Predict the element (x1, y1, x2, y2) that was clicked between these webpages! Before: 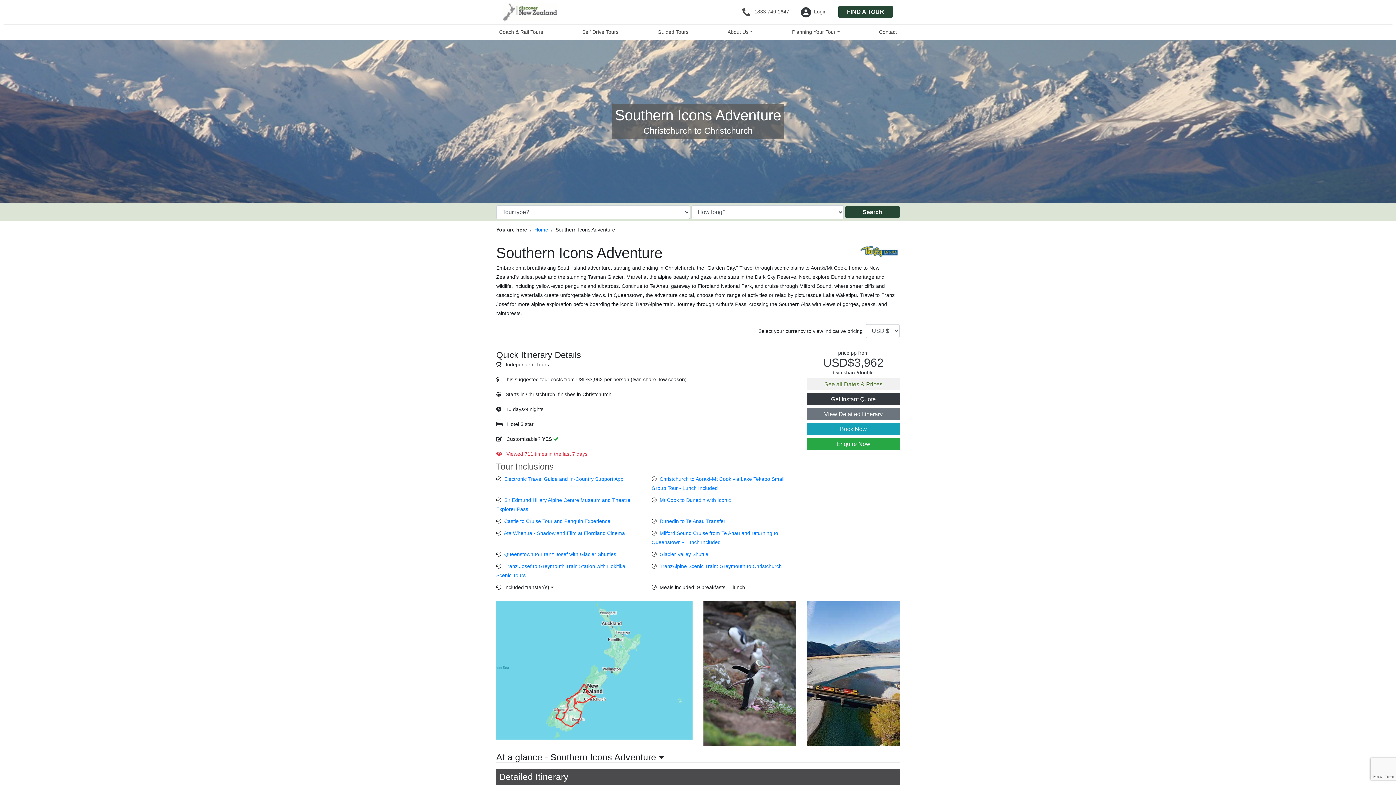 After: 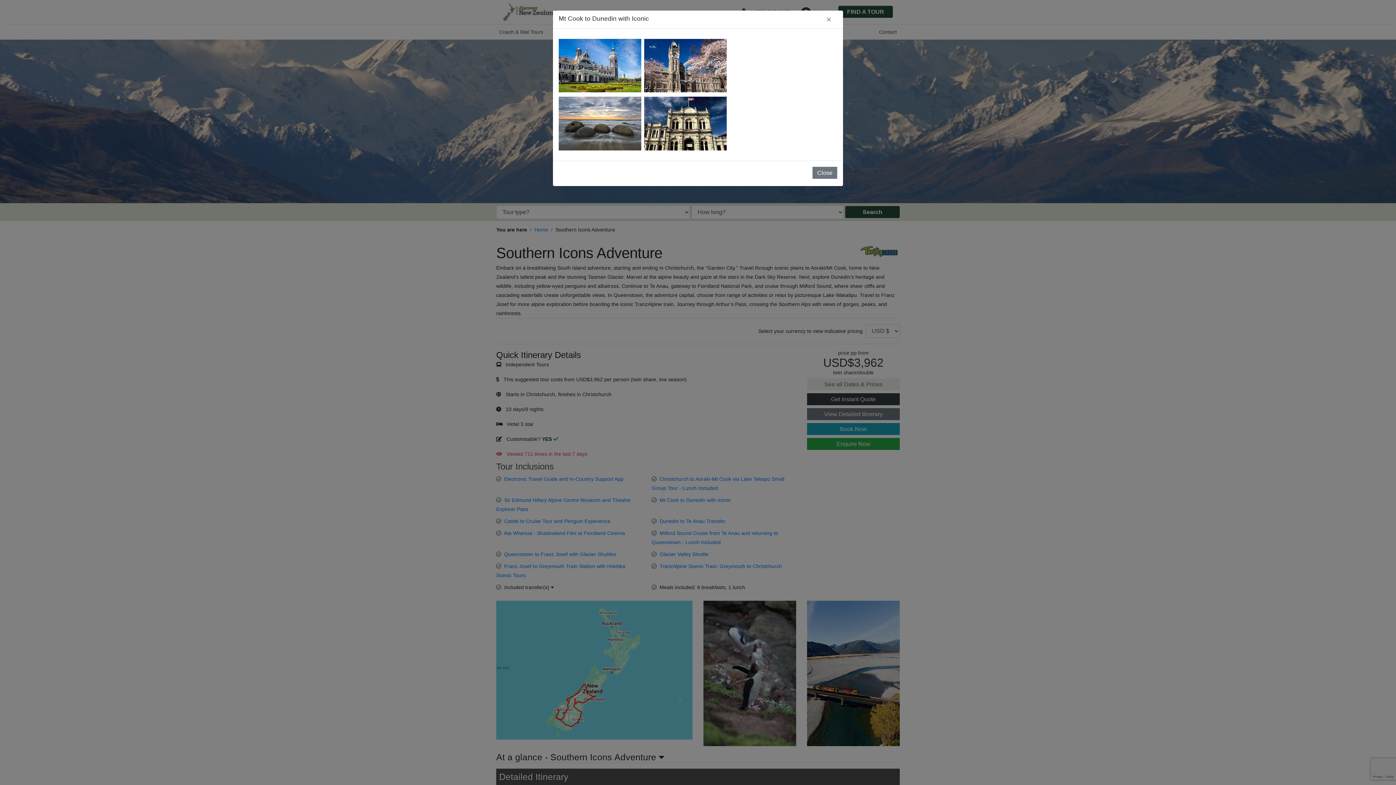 Action: bbox: (659, 497, 731, 503) label: Mt Cook to Dunedin with Iconic